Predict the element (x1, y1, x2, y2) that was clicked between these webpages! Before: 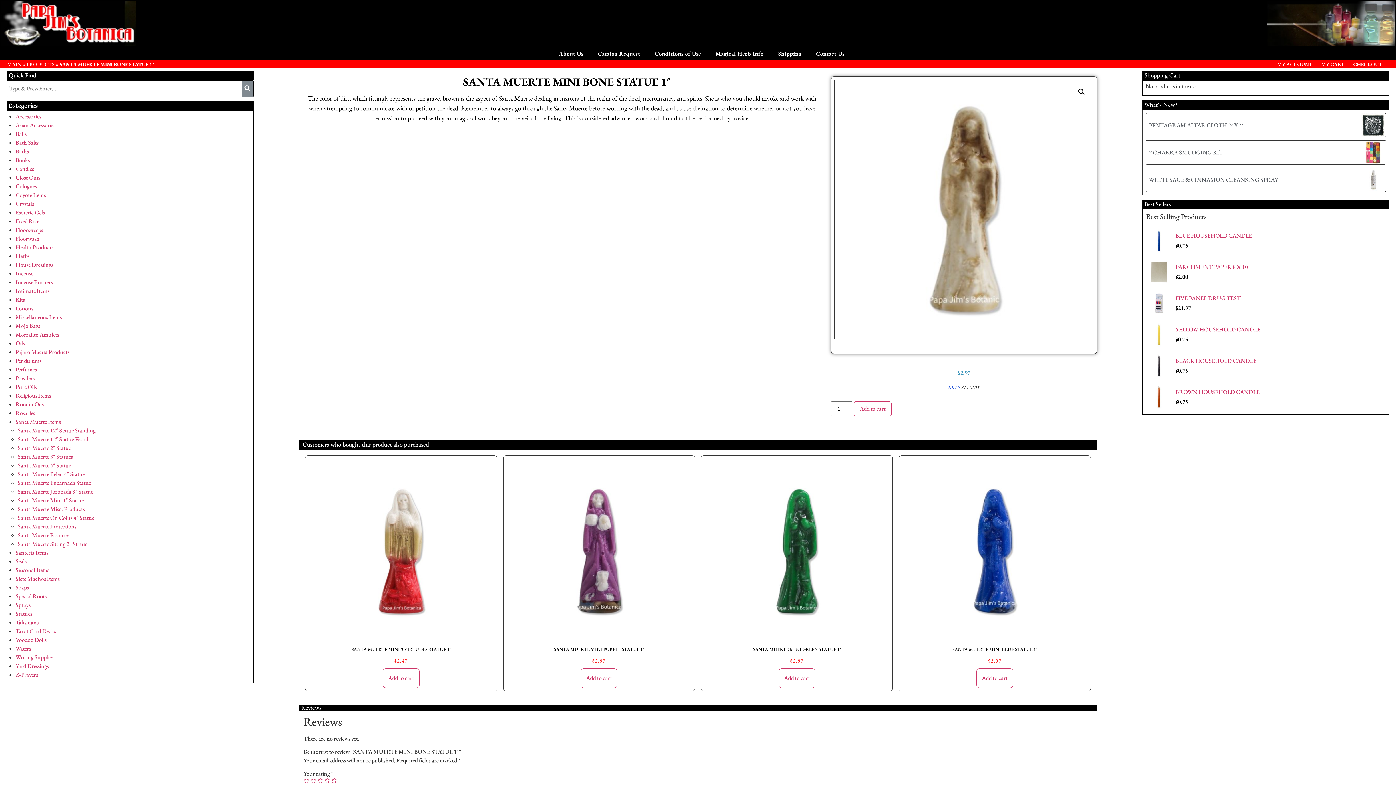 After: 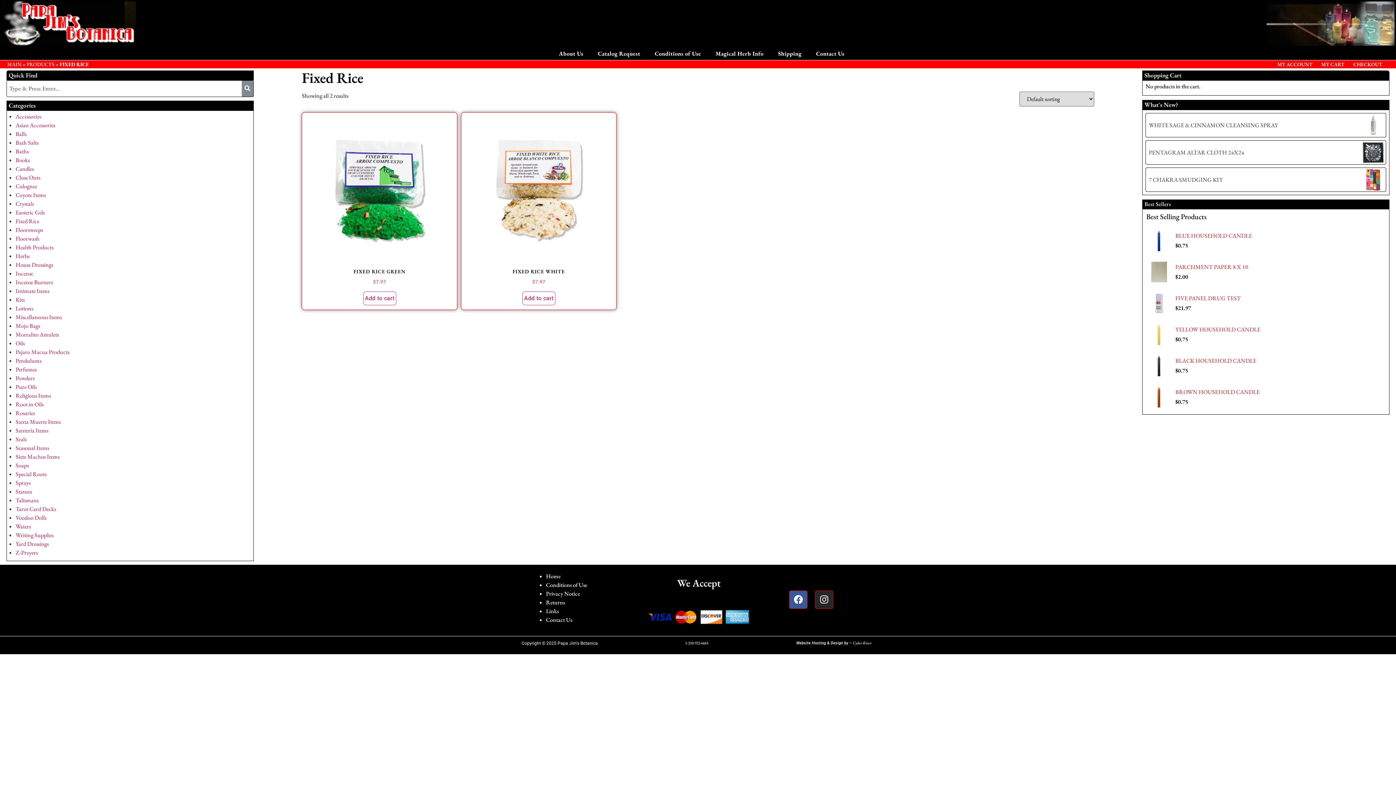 Action: bbox: (15, 217, 39, 225) label: Fixed Rice